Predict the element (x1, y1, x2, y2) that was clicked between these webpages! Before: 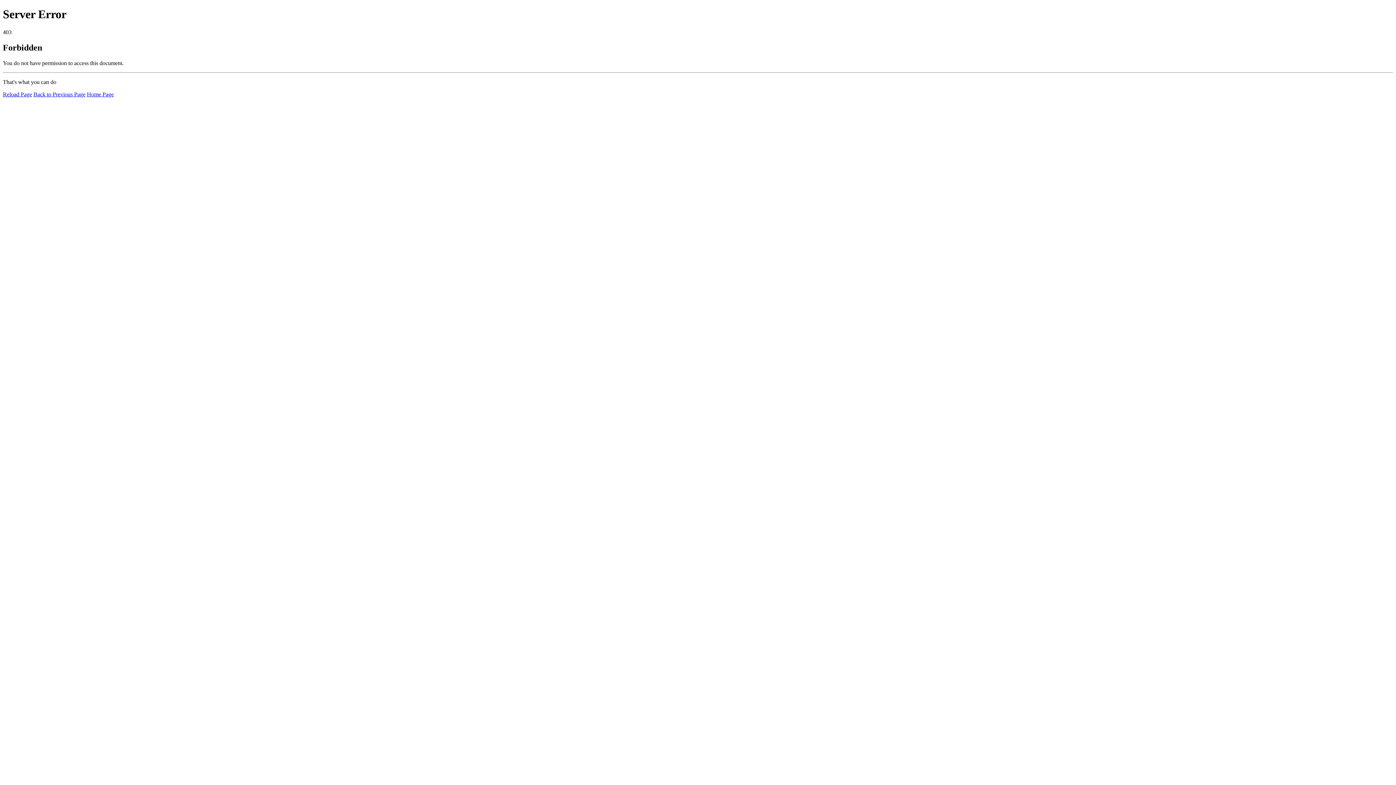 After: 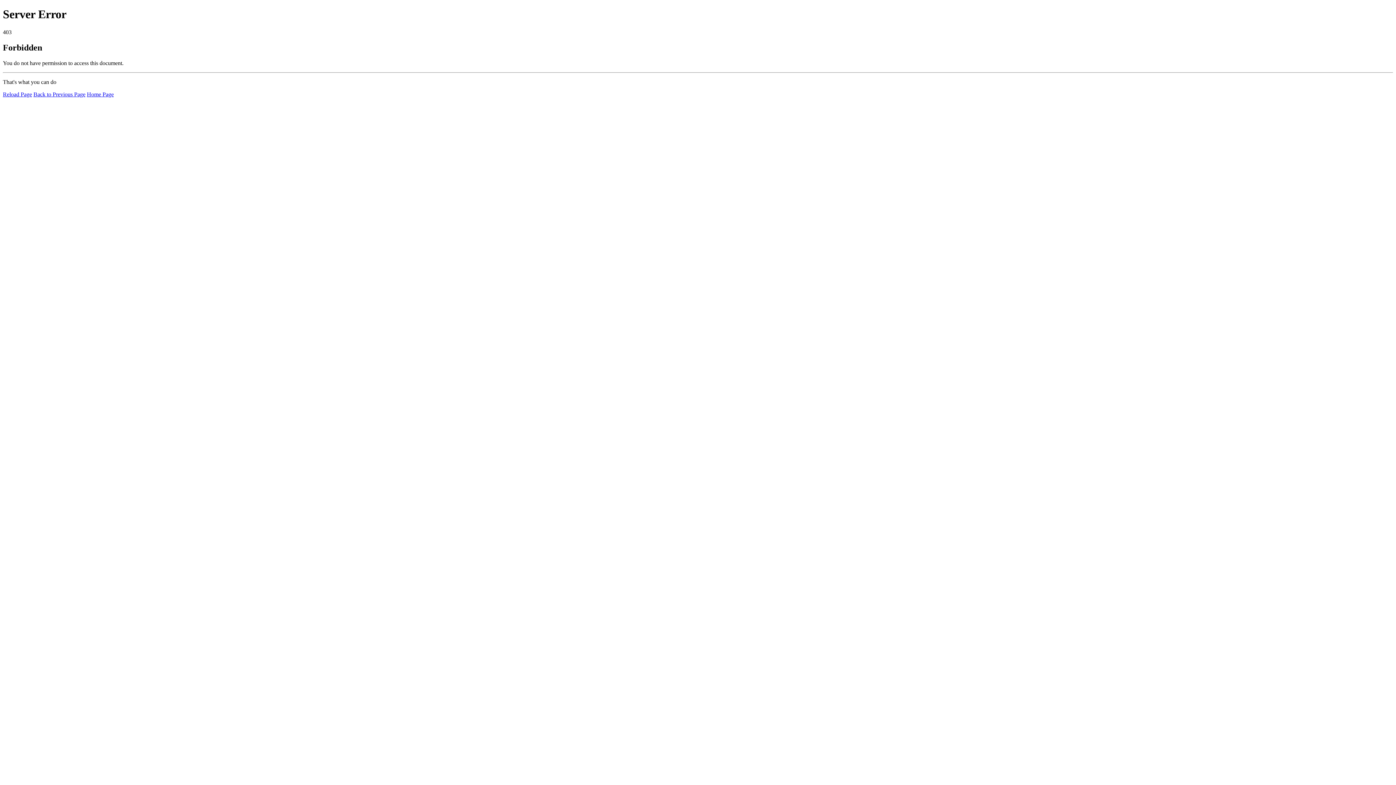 Action: bbox: (86, 91, 113, 97) label: Home Page